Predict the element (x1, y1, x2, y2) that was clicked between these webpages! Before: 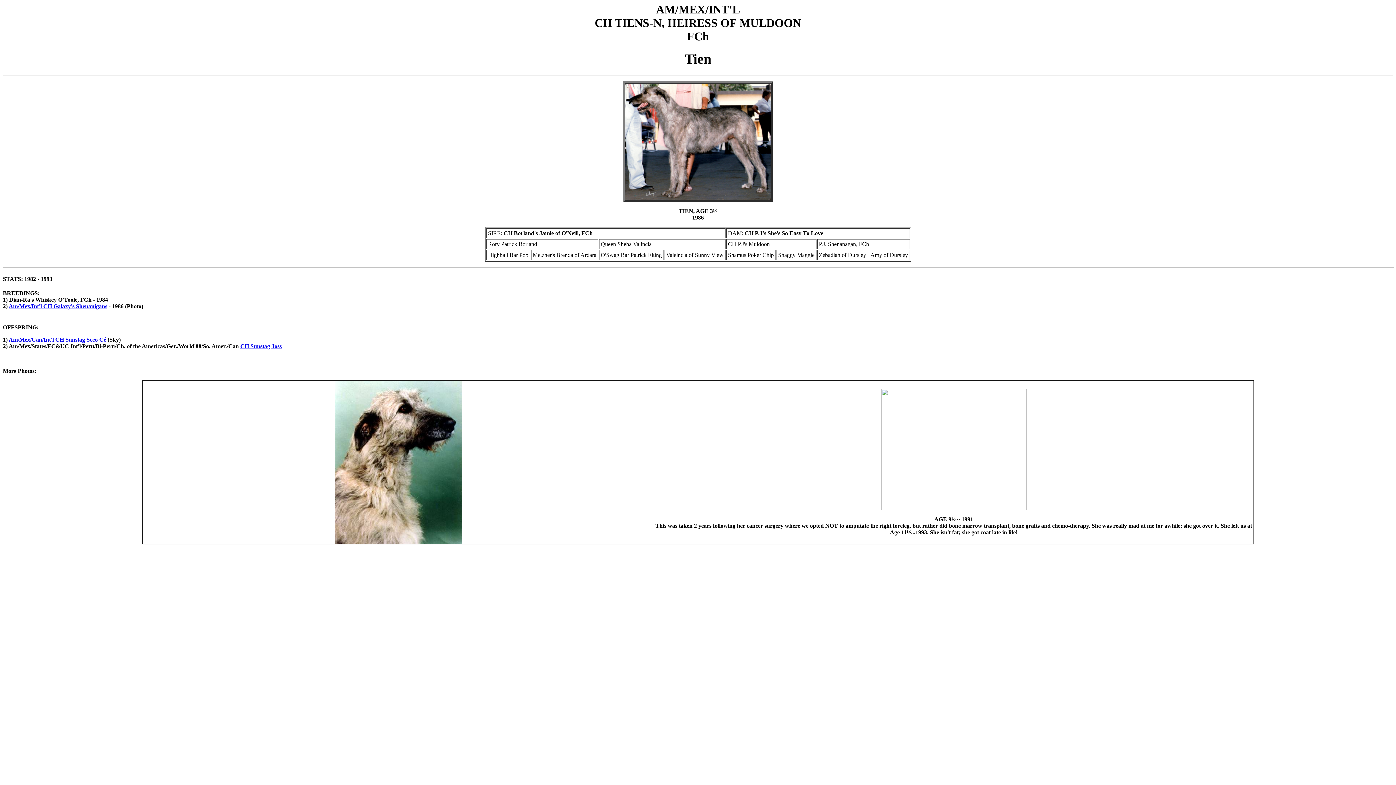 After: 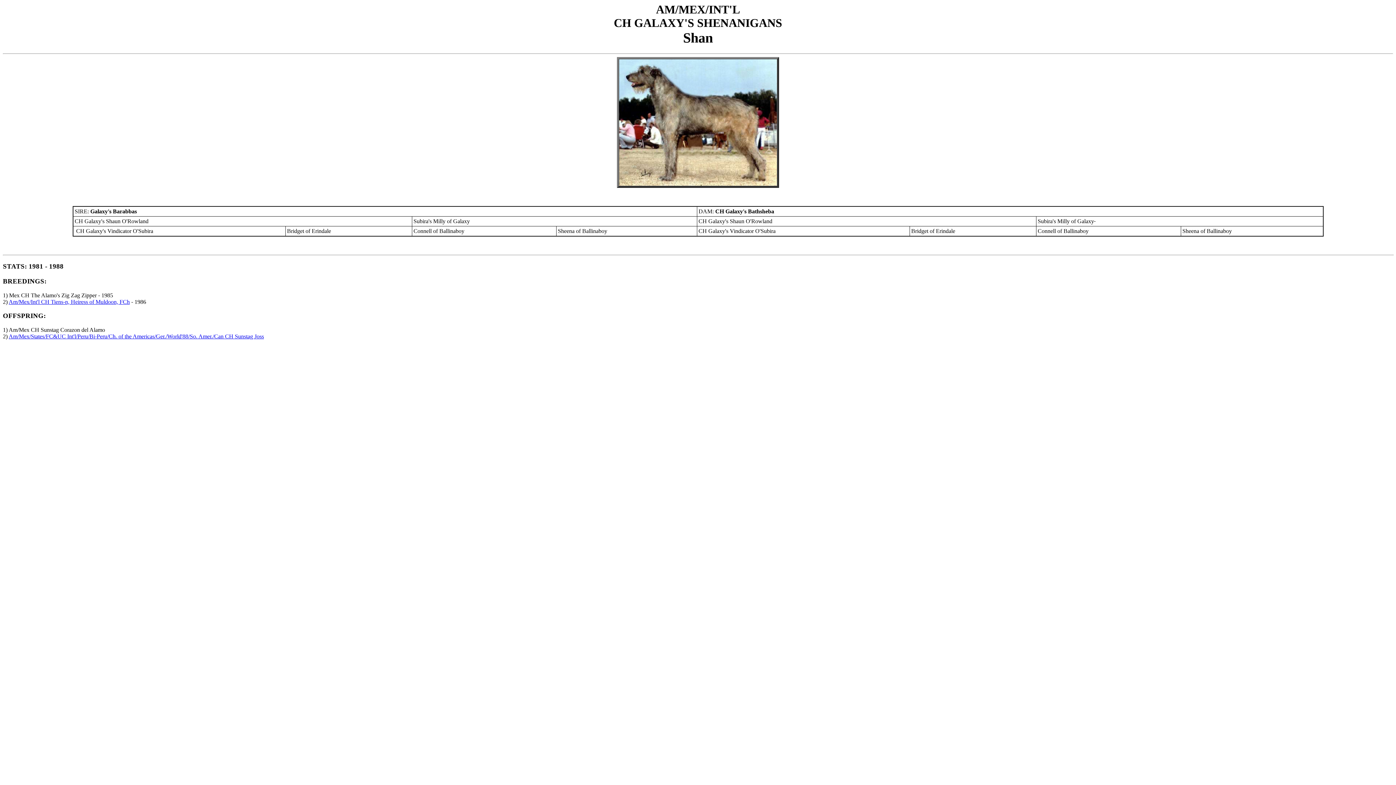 Action: label: Am/Mex/Int'l CH Galaxy's Shenanigans bbox: (8, 303, 107, 309)